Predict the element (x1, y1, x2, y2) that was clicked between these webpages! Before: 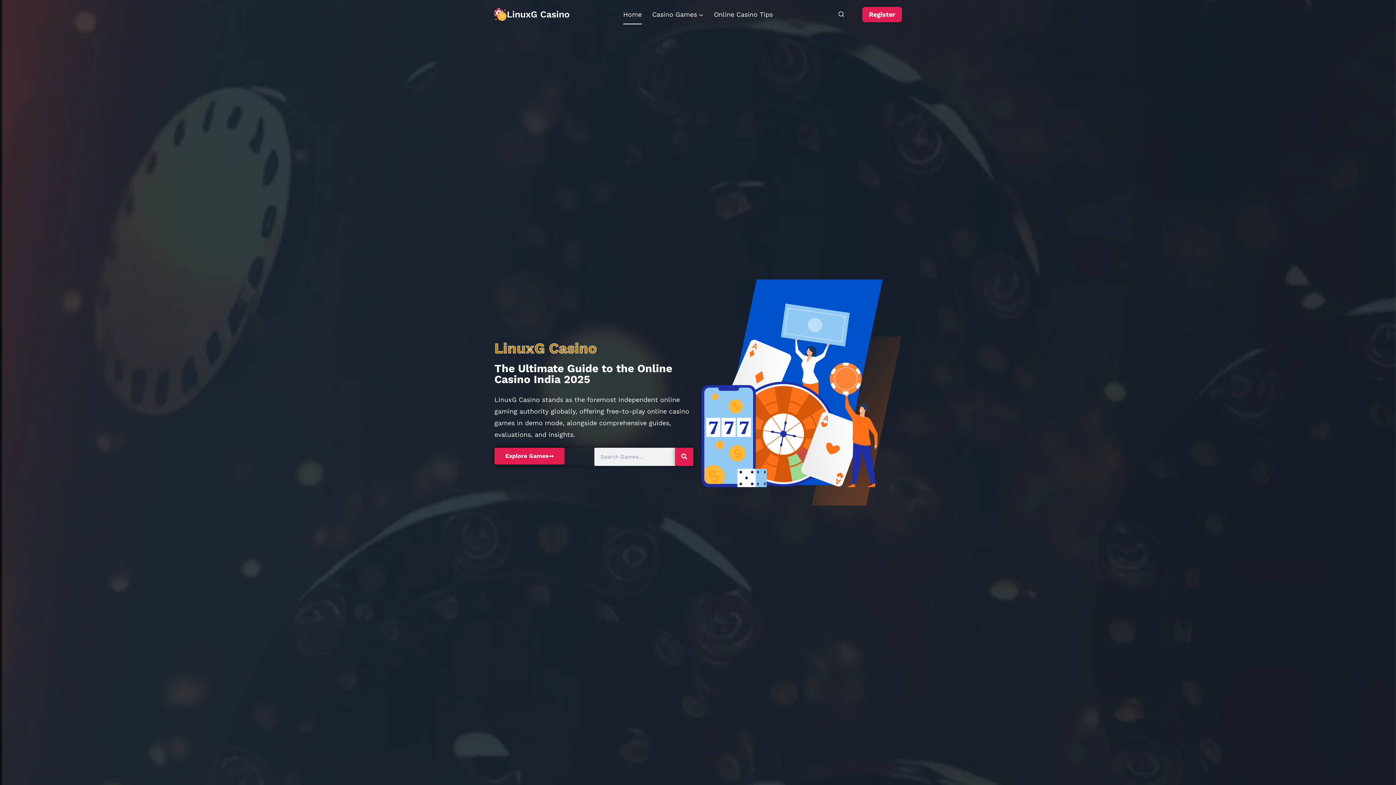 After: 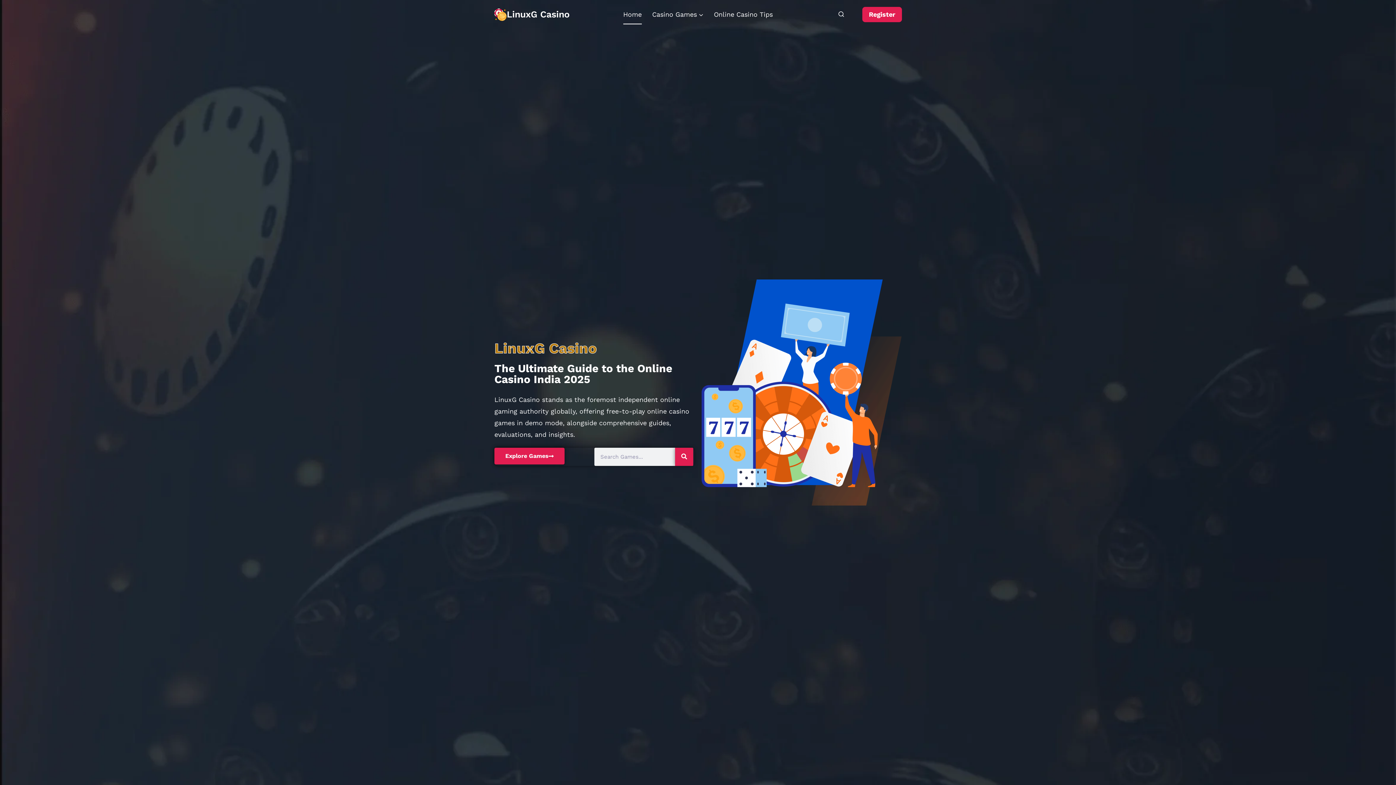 Action: bbox: (618, 4, 647, 24) label: Home